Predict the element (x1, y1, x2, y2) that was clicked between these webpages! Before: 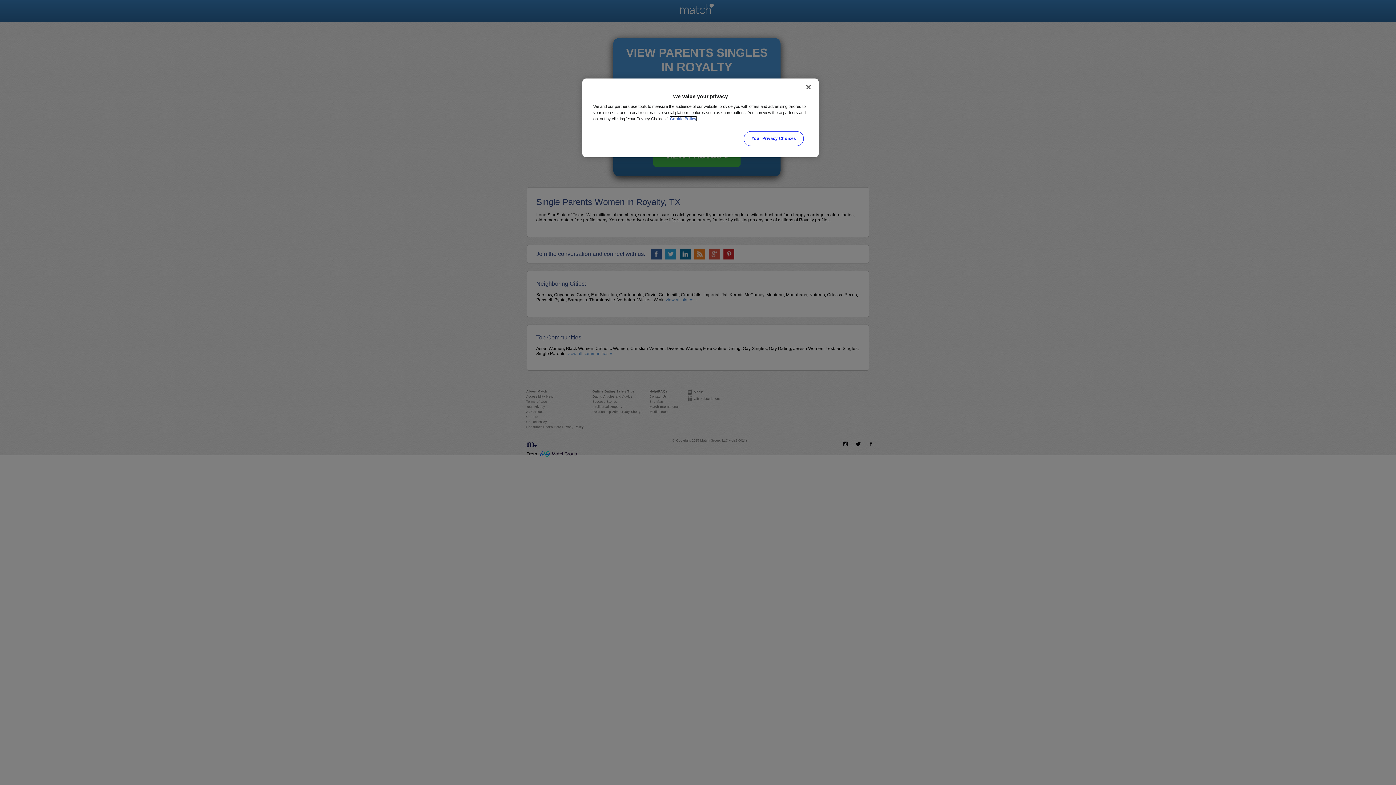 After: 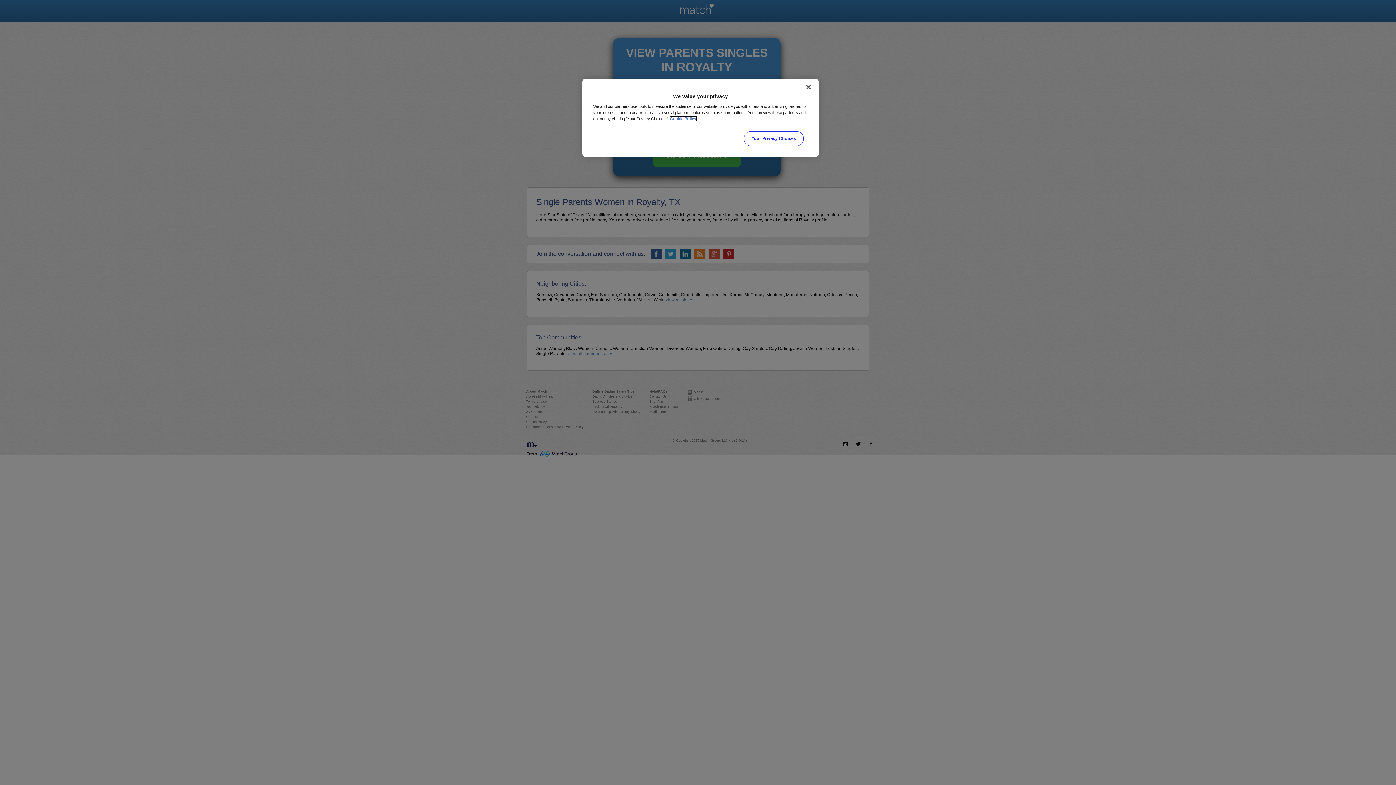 Action: label: More information about your privacy, opens in a new tab bbox: (670, 116, 696, 121)